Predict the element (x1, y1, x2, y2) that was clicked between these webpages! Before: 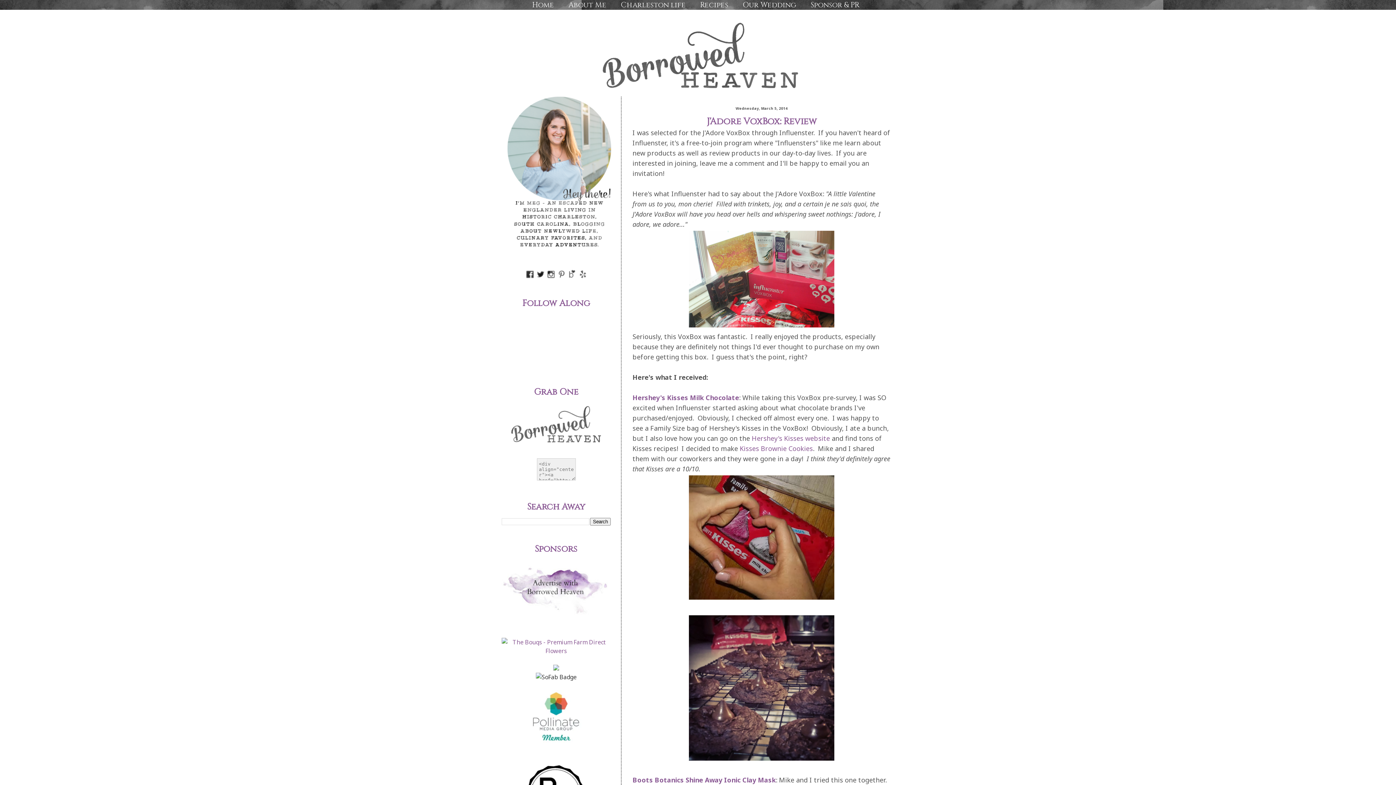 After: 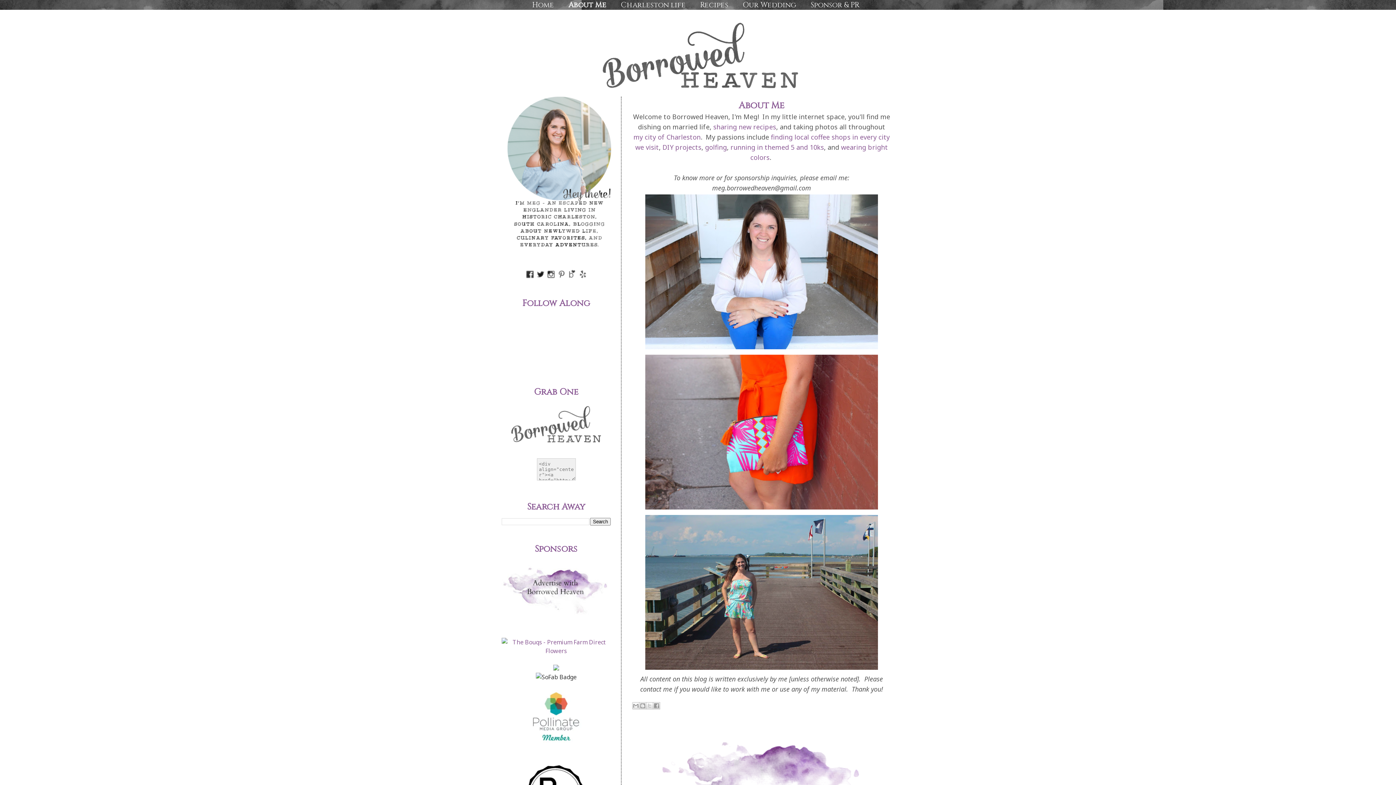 Action: bbox: (568, 0, 606, 9) label: About Me